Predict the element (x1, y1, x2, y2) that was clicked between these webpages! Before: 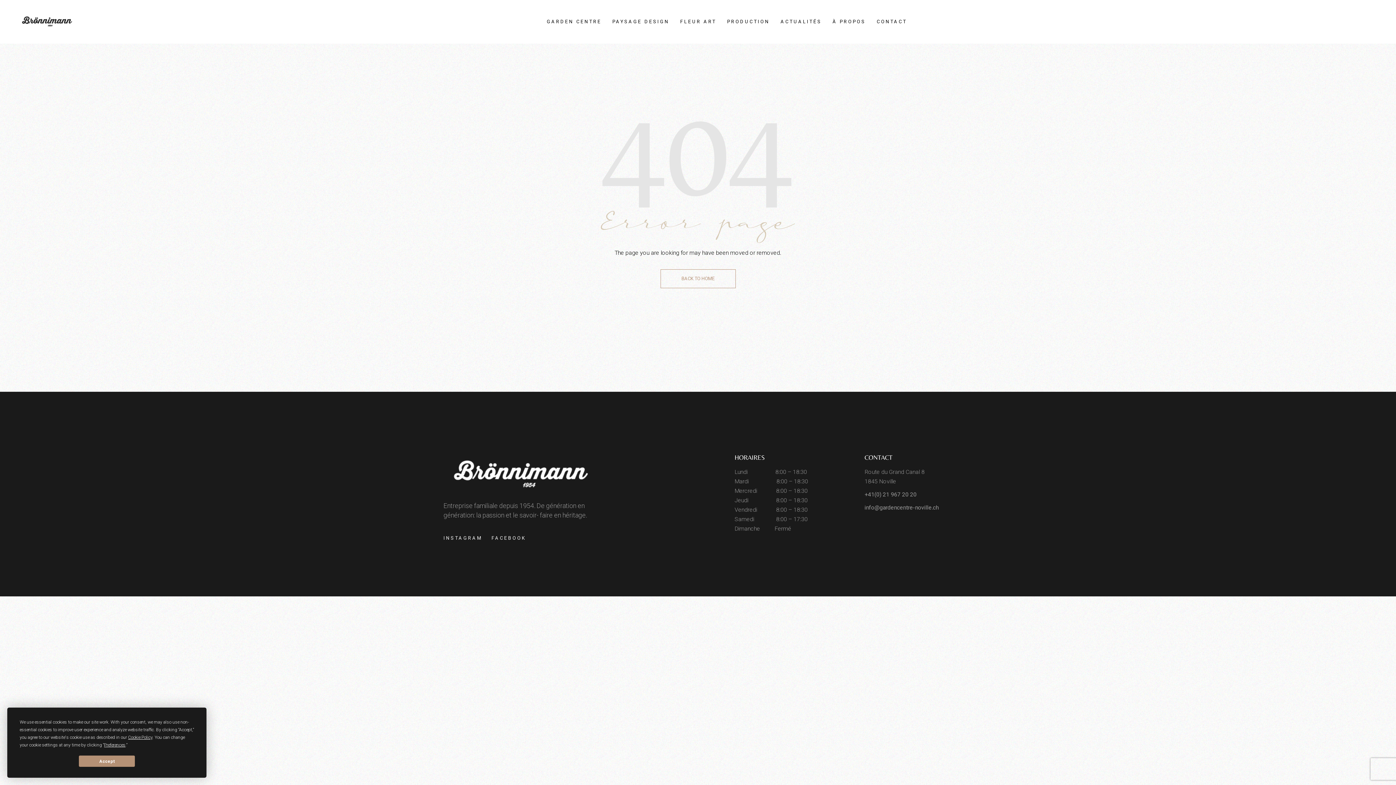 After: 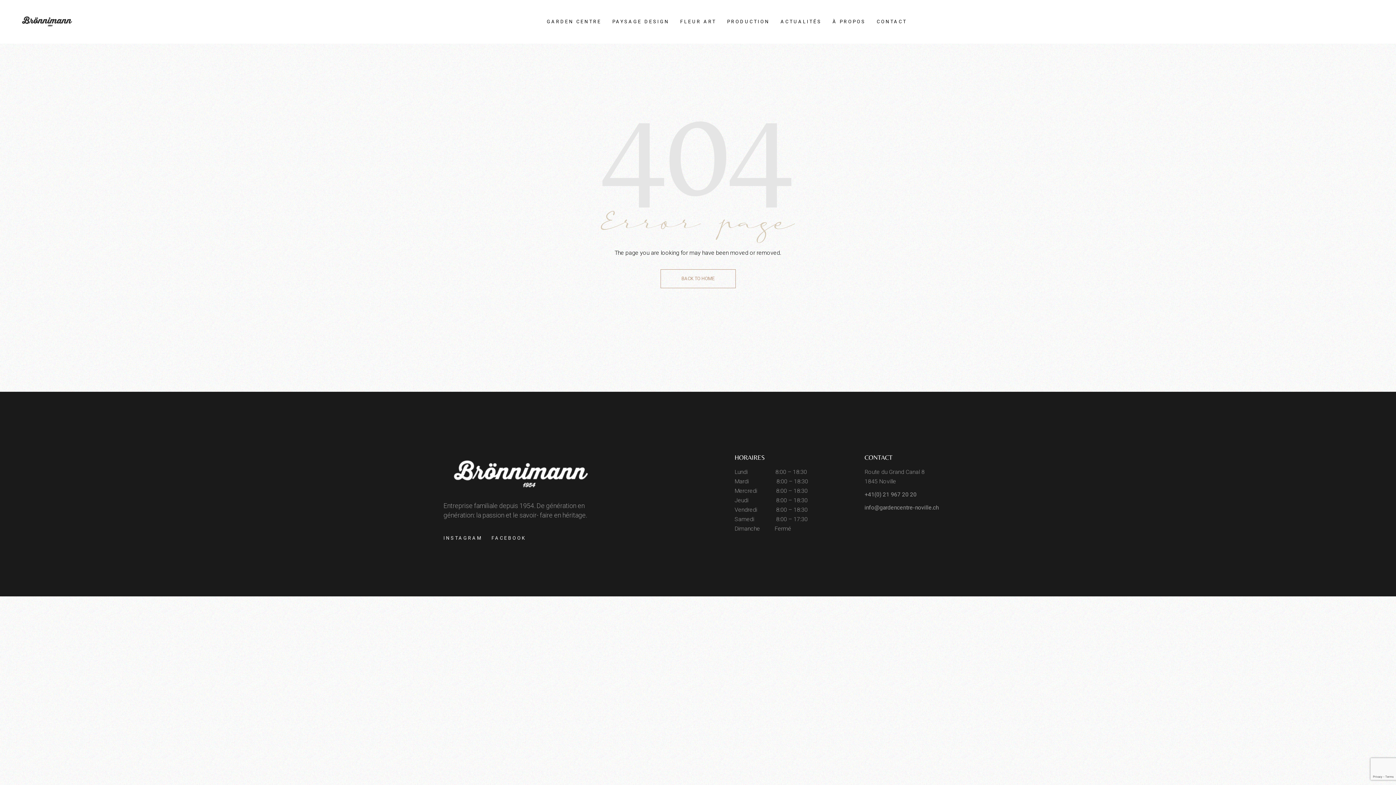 Action: label: Accept bbox: (78, 756, 135, 767)